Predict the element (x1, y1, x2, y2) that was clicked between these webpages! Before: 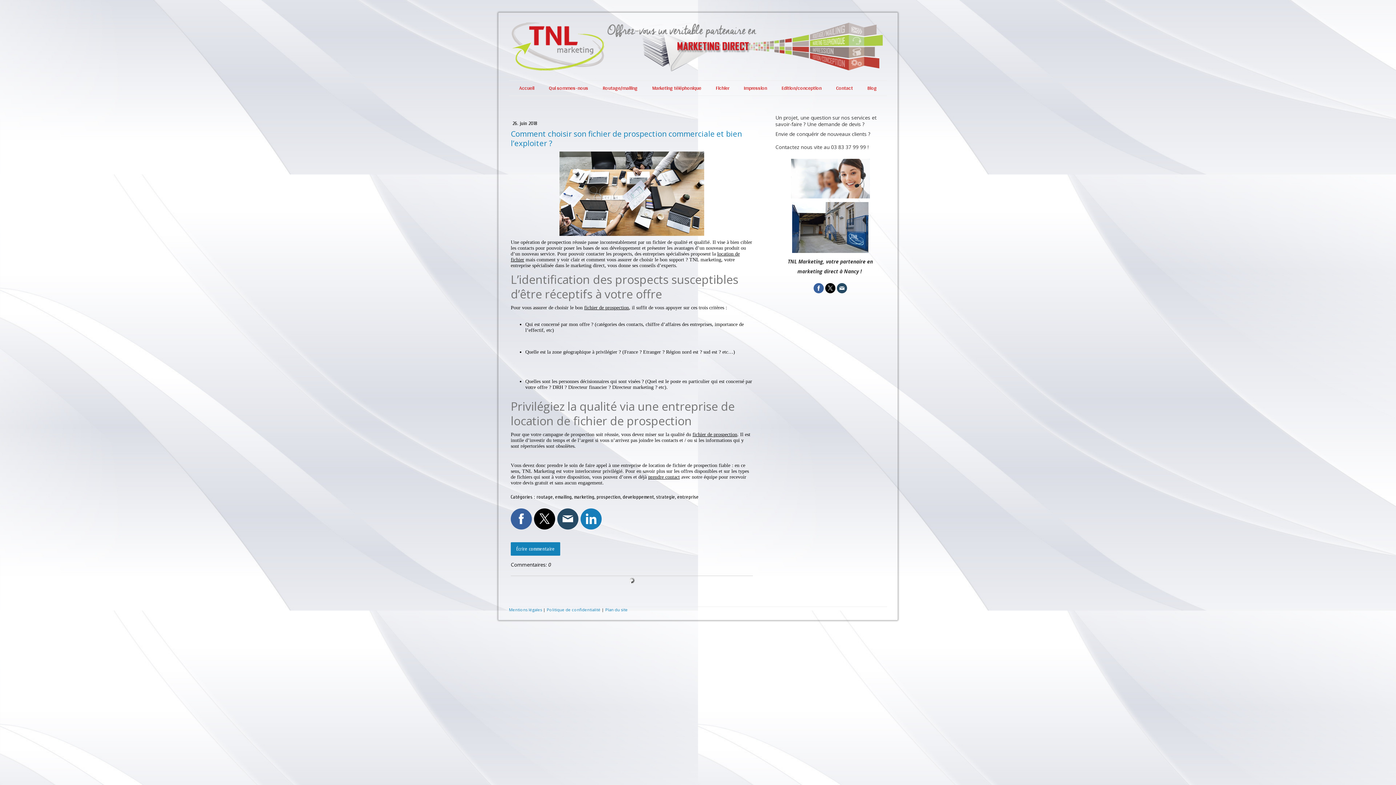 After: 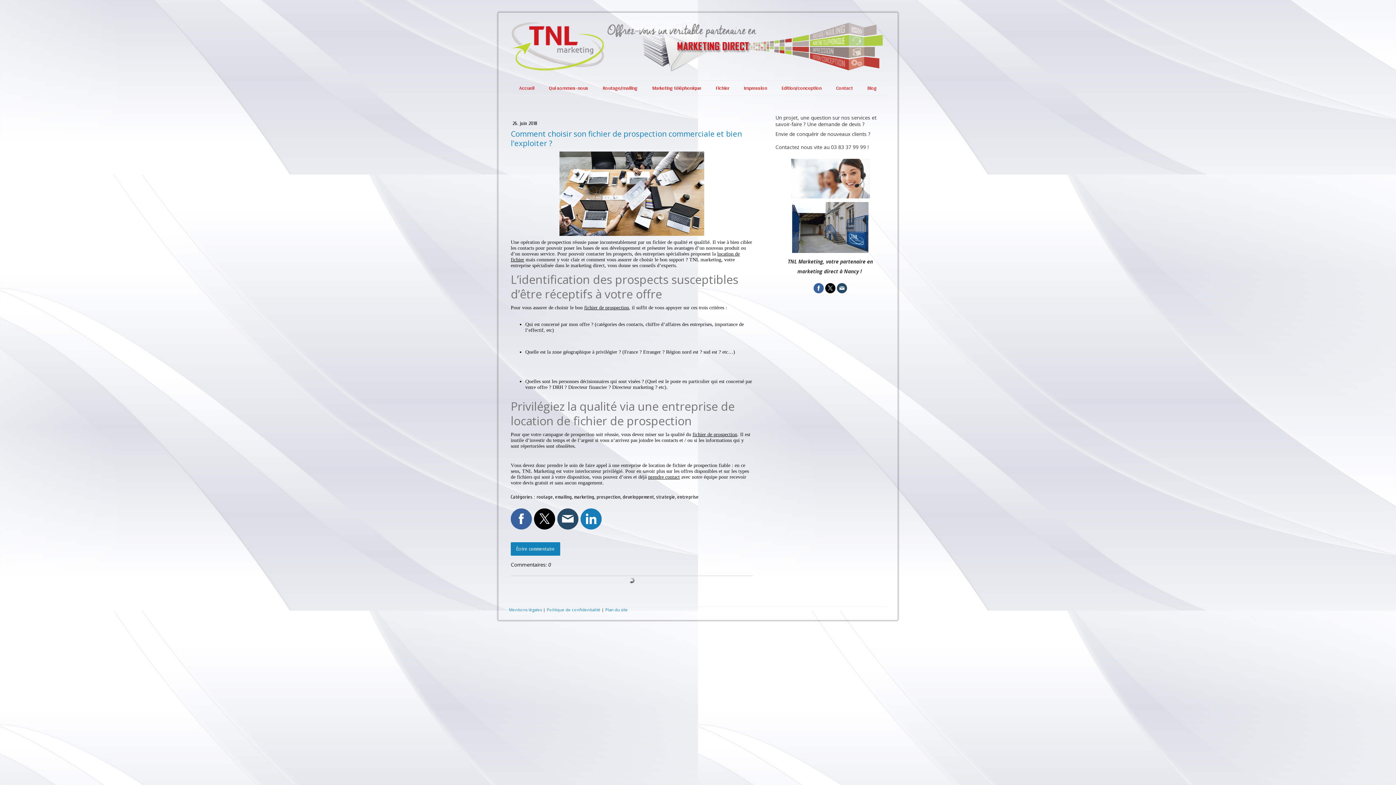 Action: bbox: (557, 508, 578, 529)